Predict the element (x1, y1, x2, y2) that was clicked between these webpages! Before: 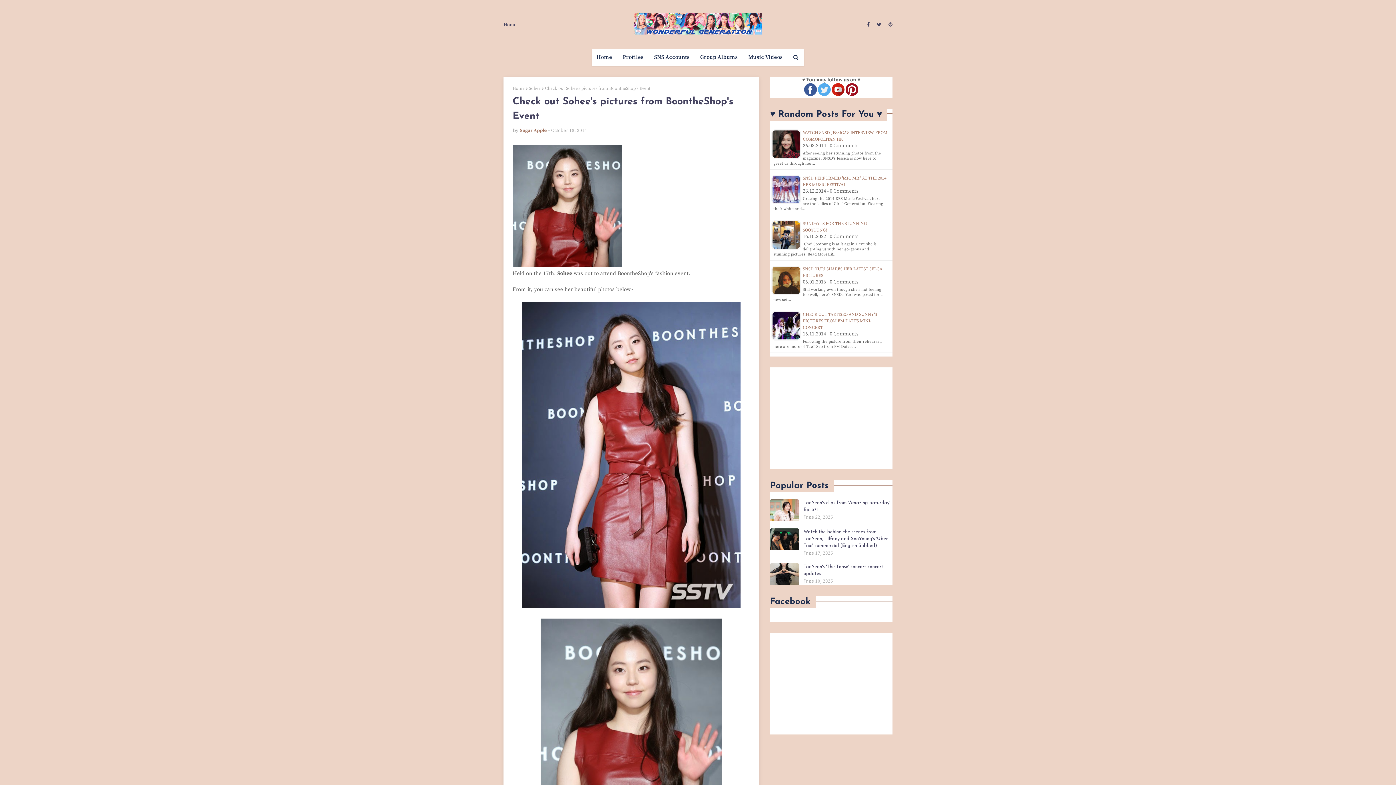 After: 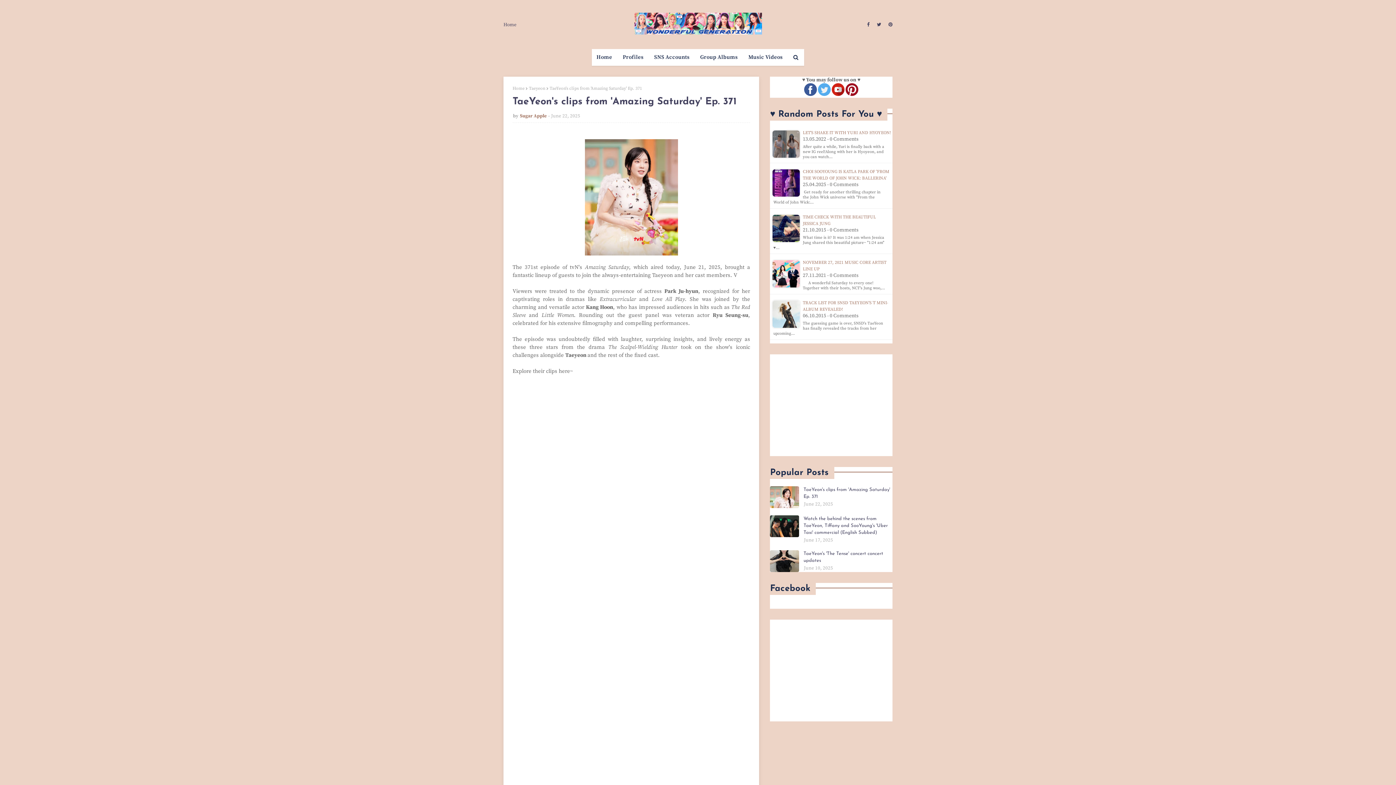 Action: bbox: (770, 499, 799, 521)